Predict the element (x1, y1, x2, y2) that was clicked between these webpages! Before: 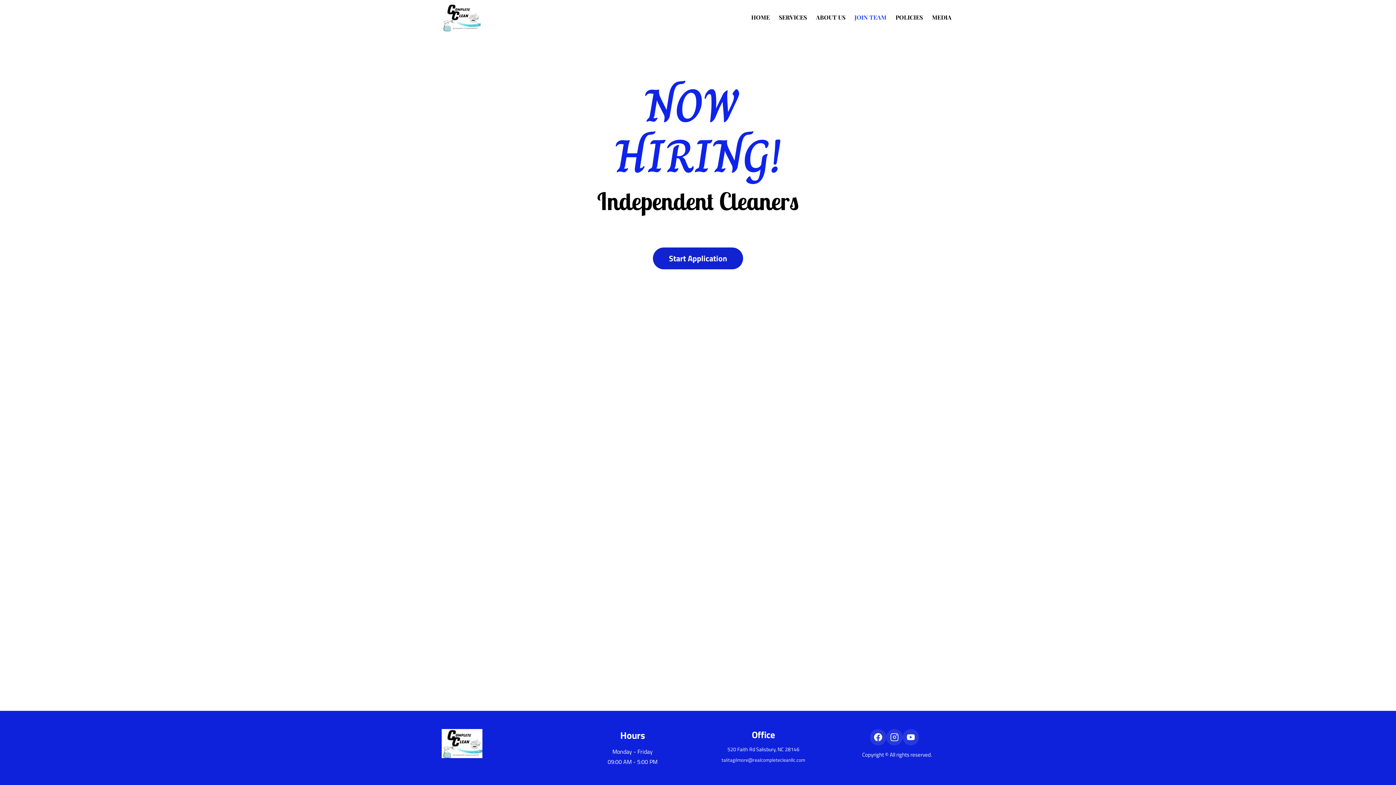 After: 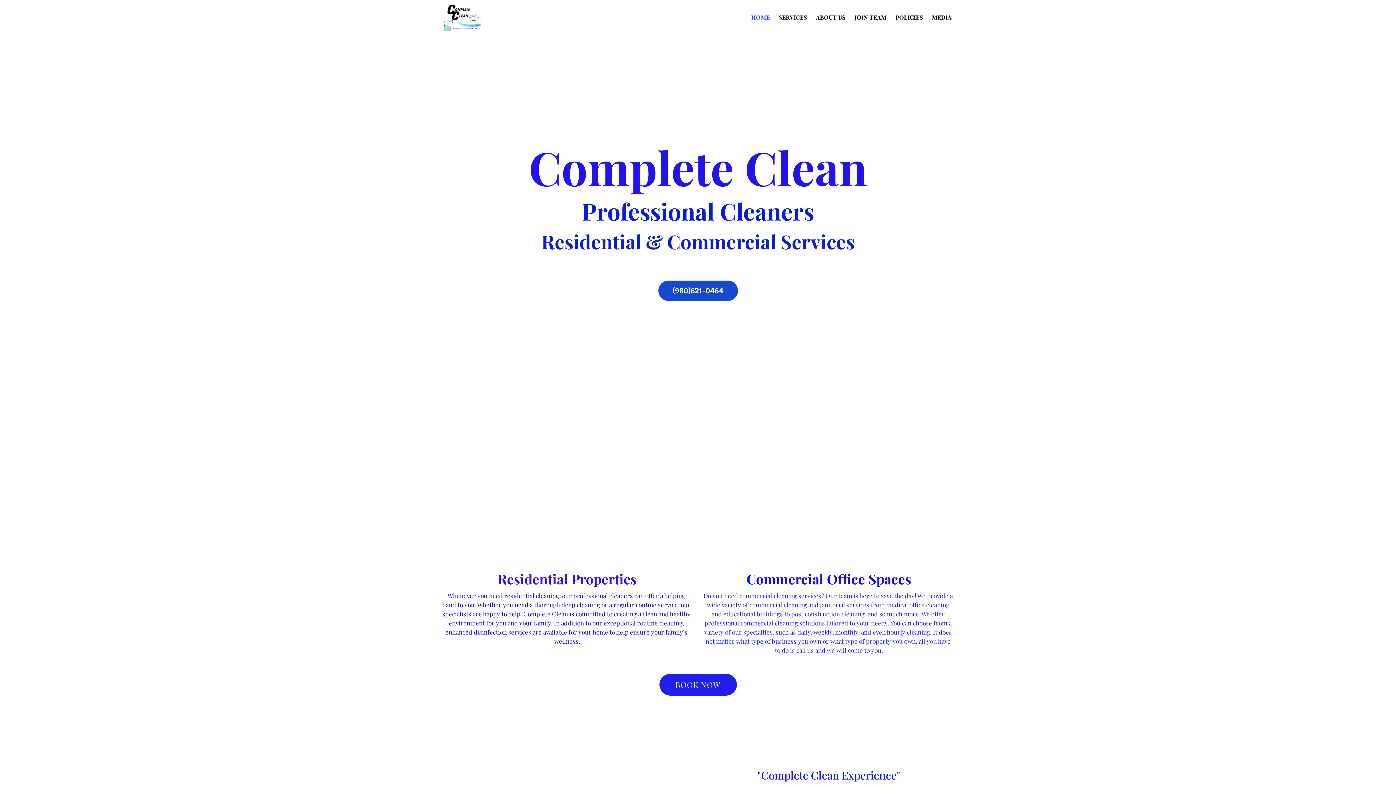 Action: bbox: (748, 11, 772, 23) label: HOME